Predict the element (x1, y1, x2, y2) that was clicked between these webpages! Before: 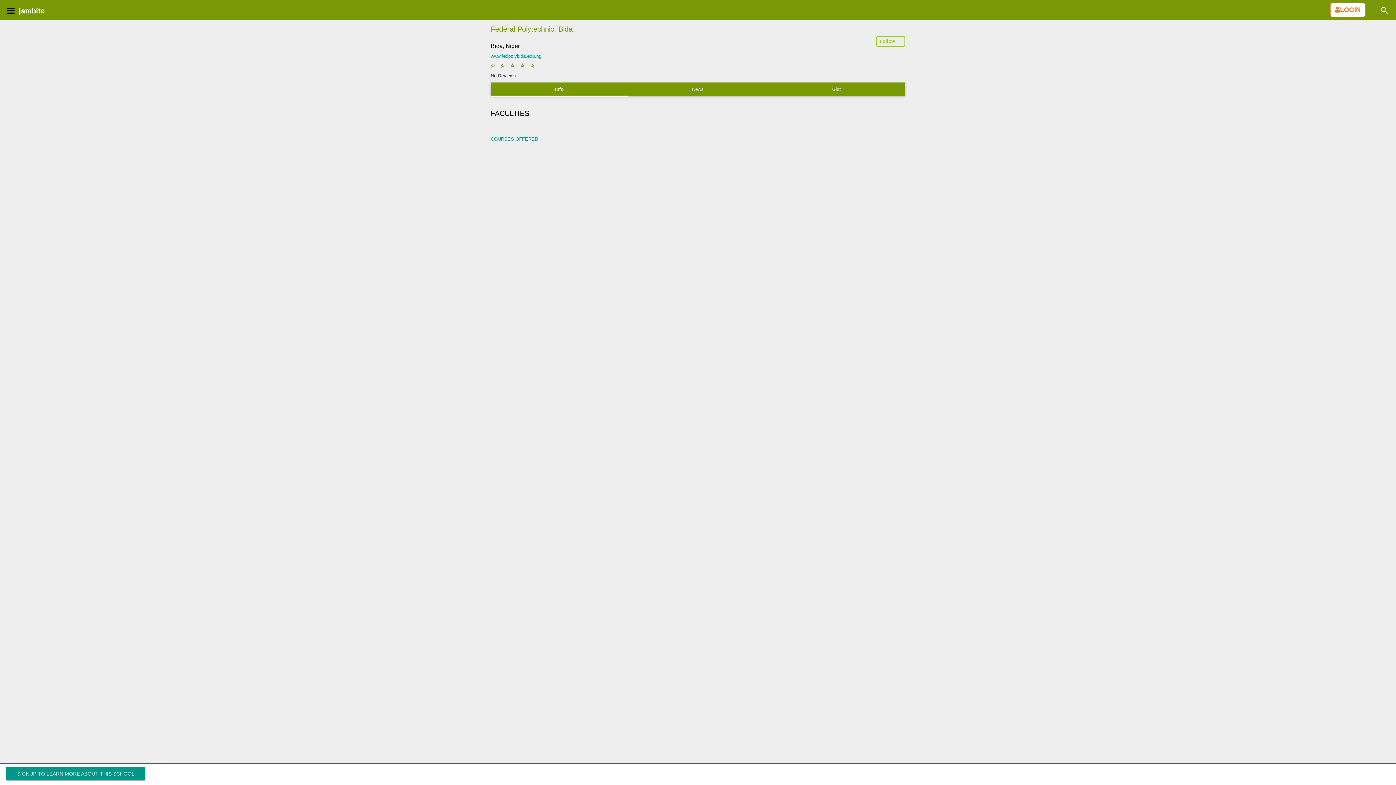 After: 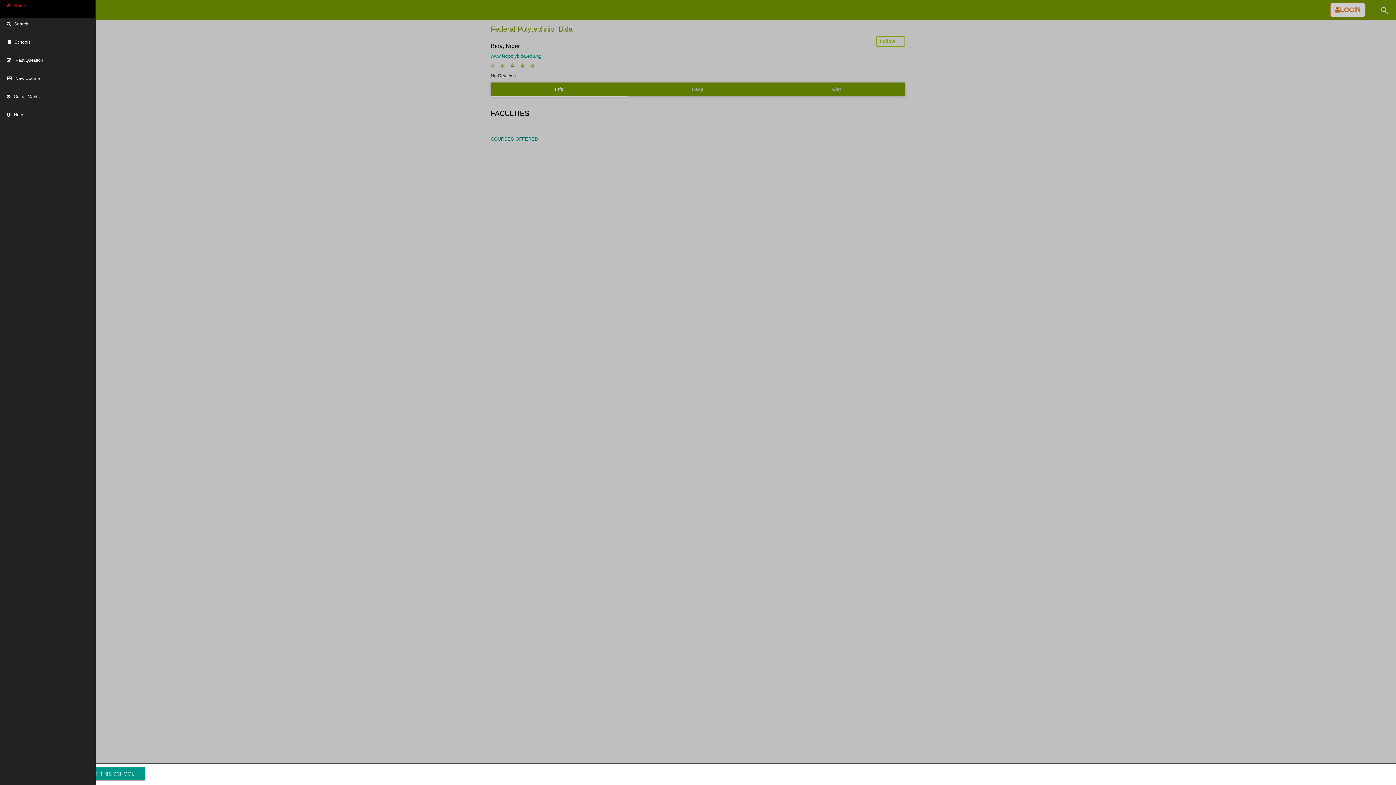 Action: bbox: (0, 0, 21, 21)